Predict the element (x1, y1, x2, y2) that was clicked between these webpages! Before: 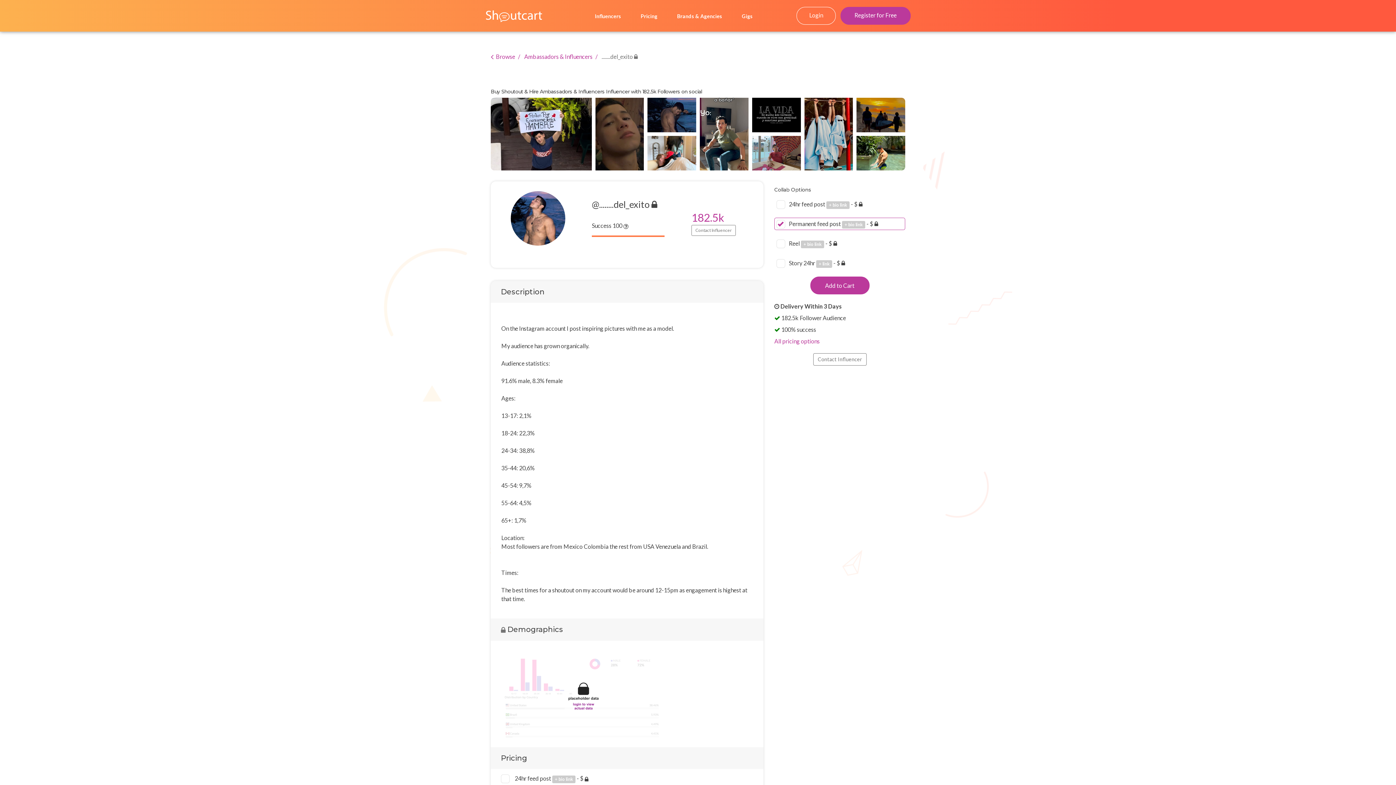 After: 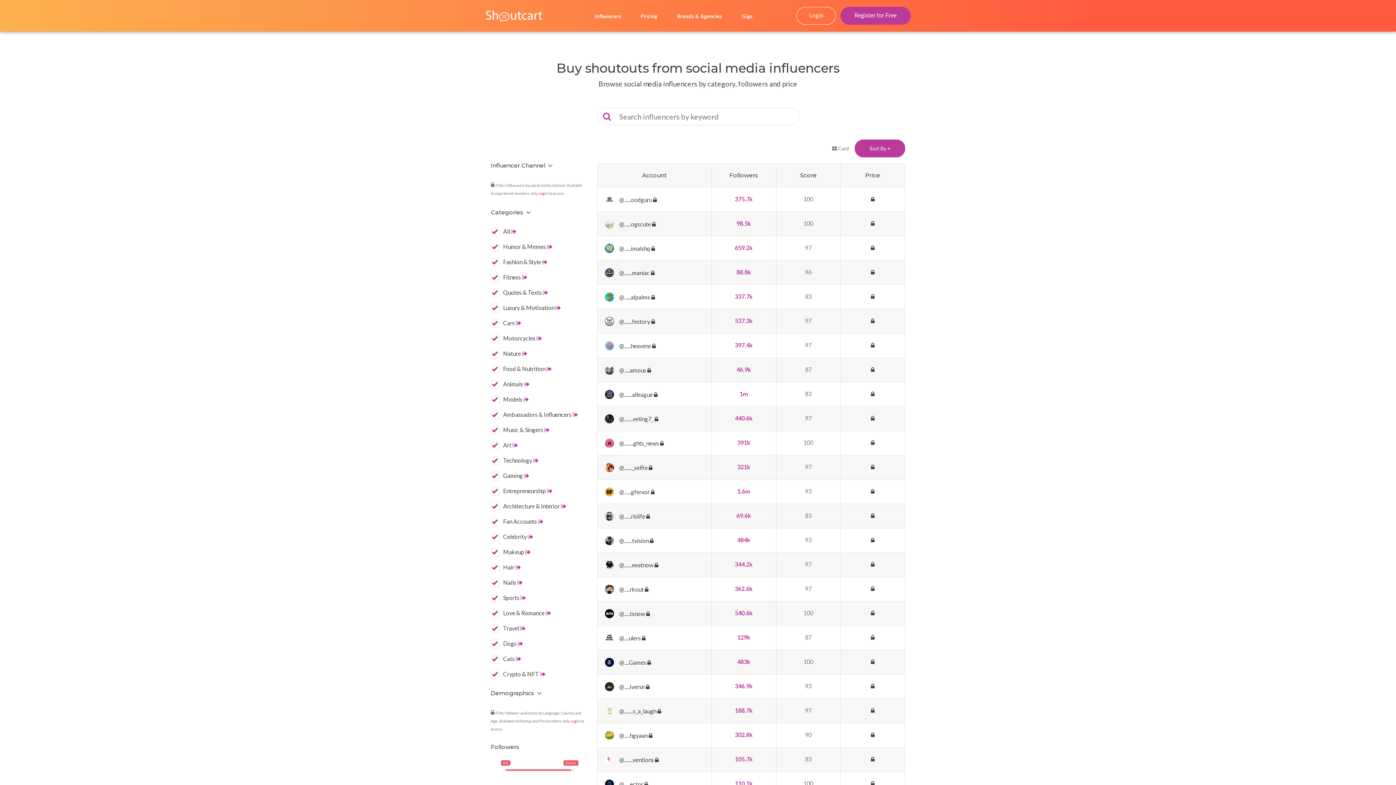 Action: label: Influencers bbox: (585, 7, 631, 25)